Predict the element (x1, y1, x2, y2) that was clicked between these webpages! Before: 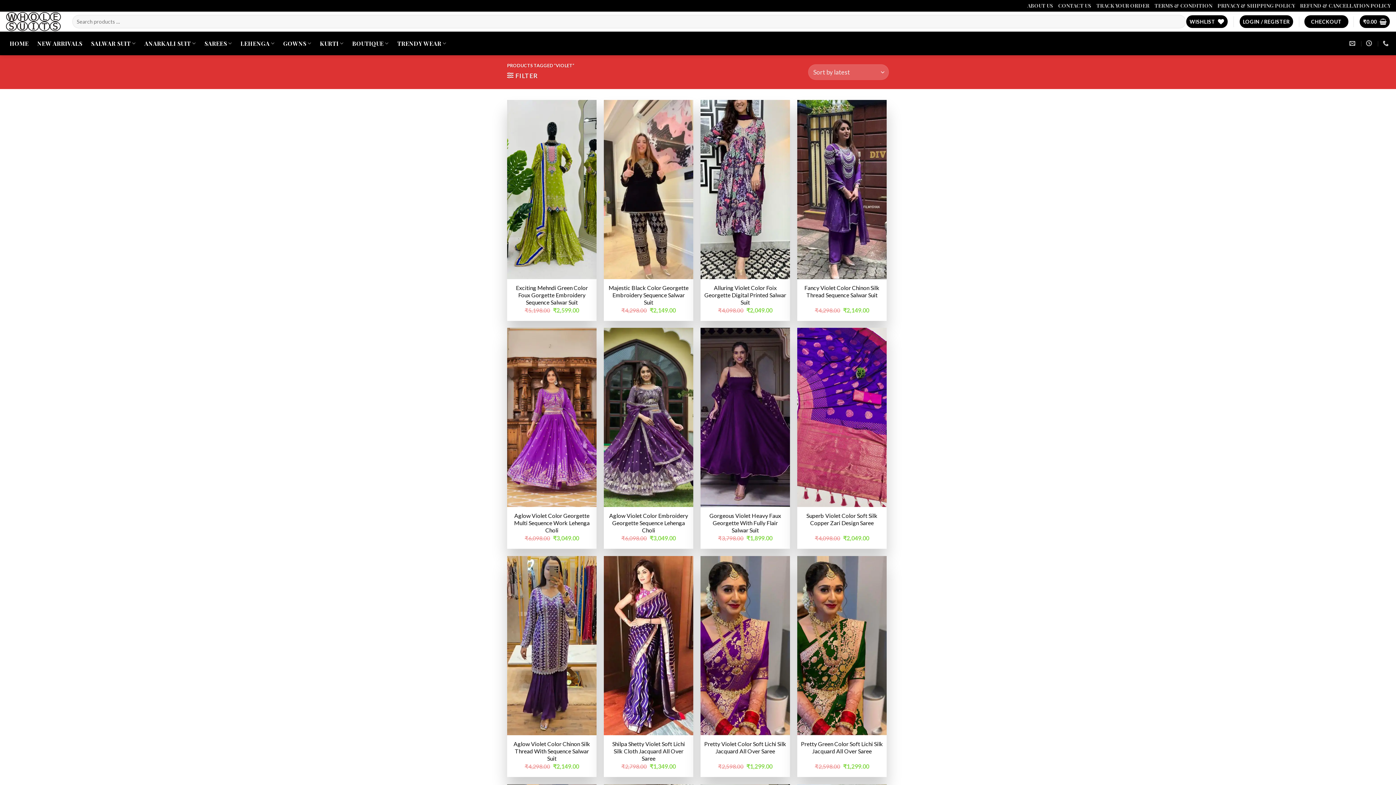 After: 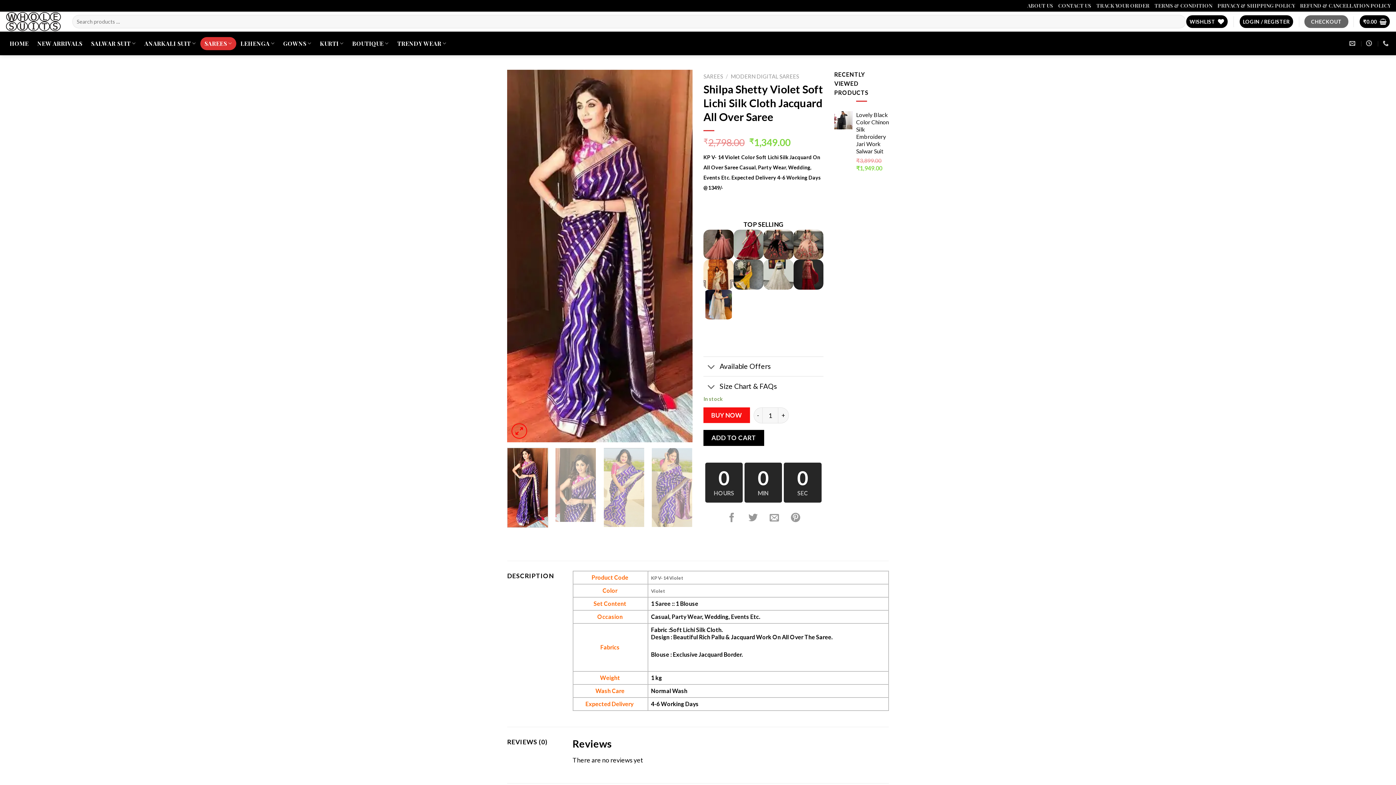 Action: label: Shilpa Shetty Violet Soft Lichi Silk Cloth Jacquard All Over Saree bbox: (607, 740, 689, 762)